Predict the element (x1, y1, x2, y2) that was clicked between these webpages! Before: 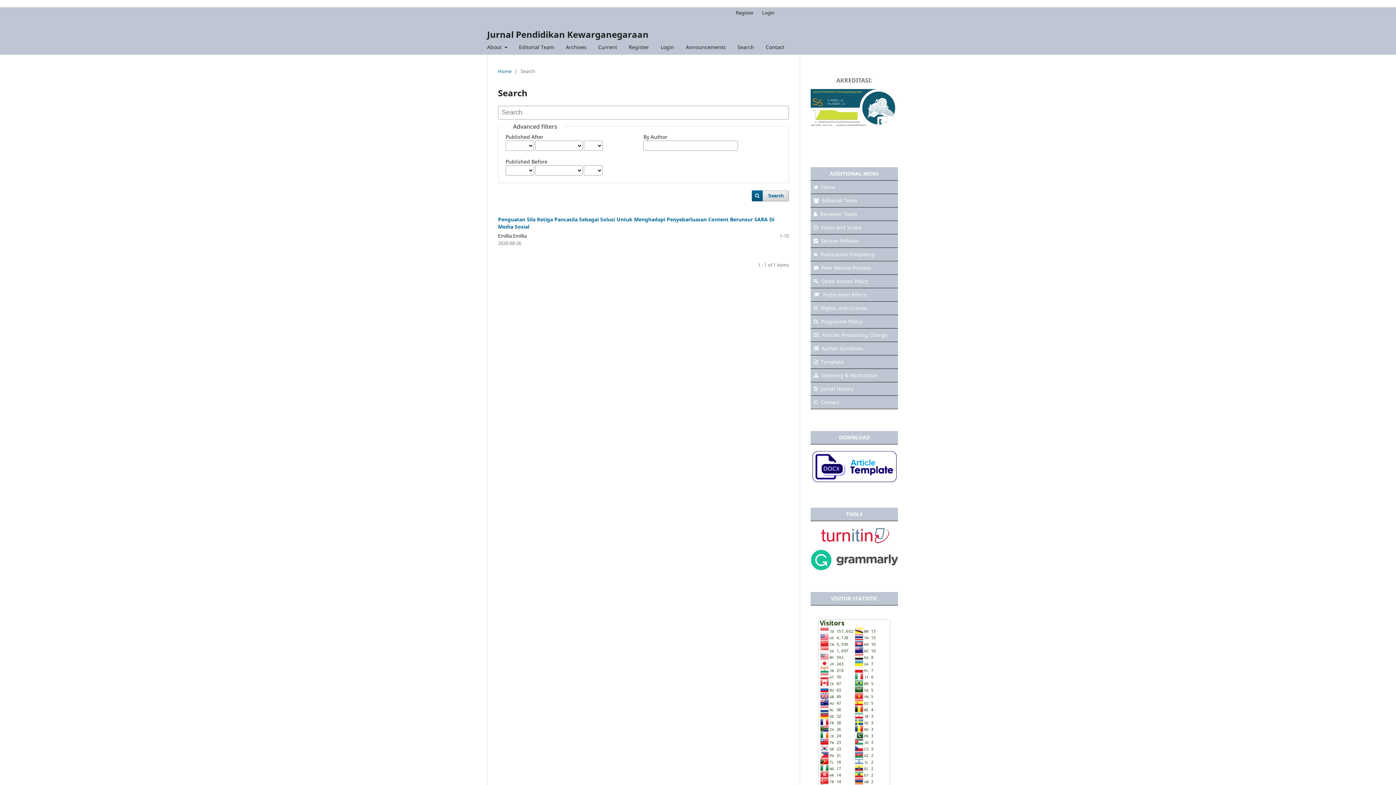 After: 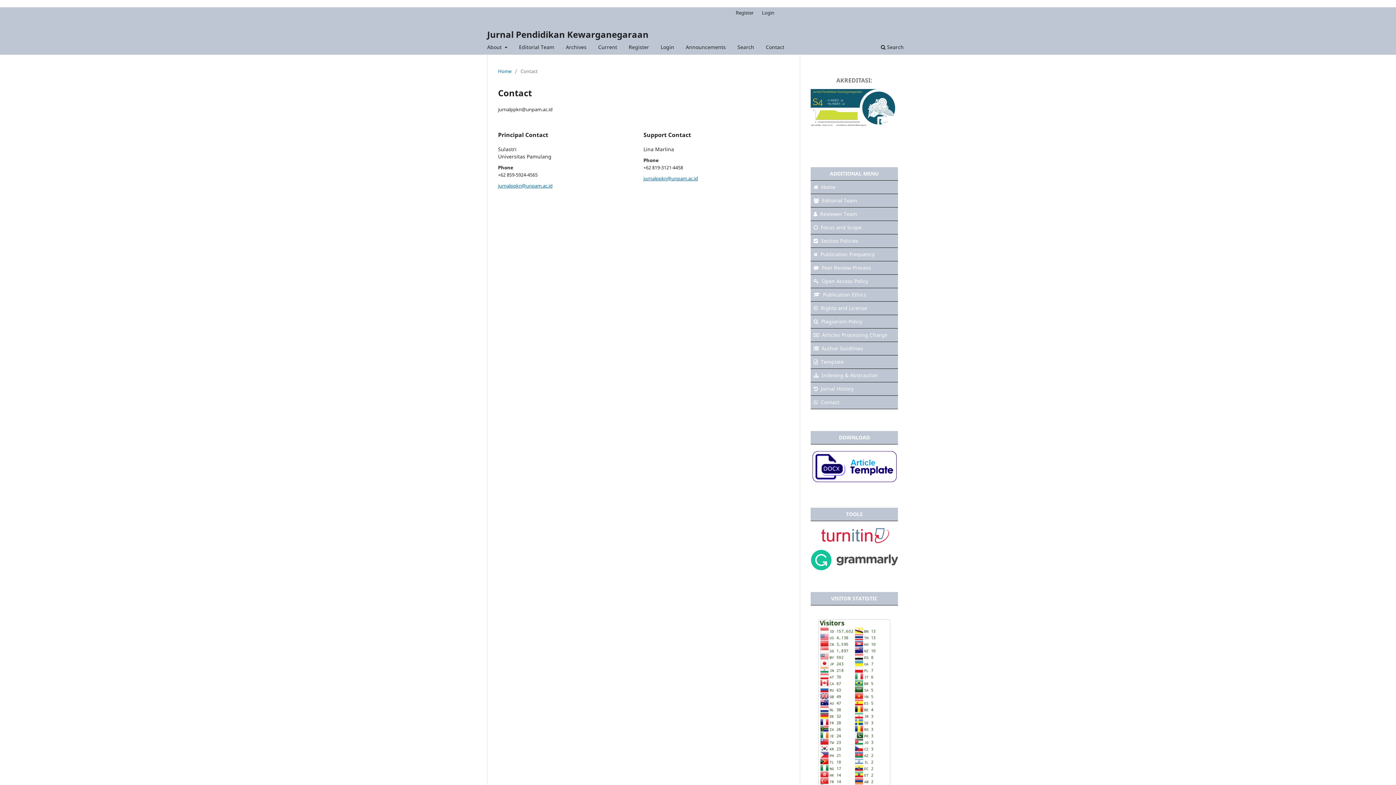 Action: bbox: (763, 41, 787, 54) label: Contact